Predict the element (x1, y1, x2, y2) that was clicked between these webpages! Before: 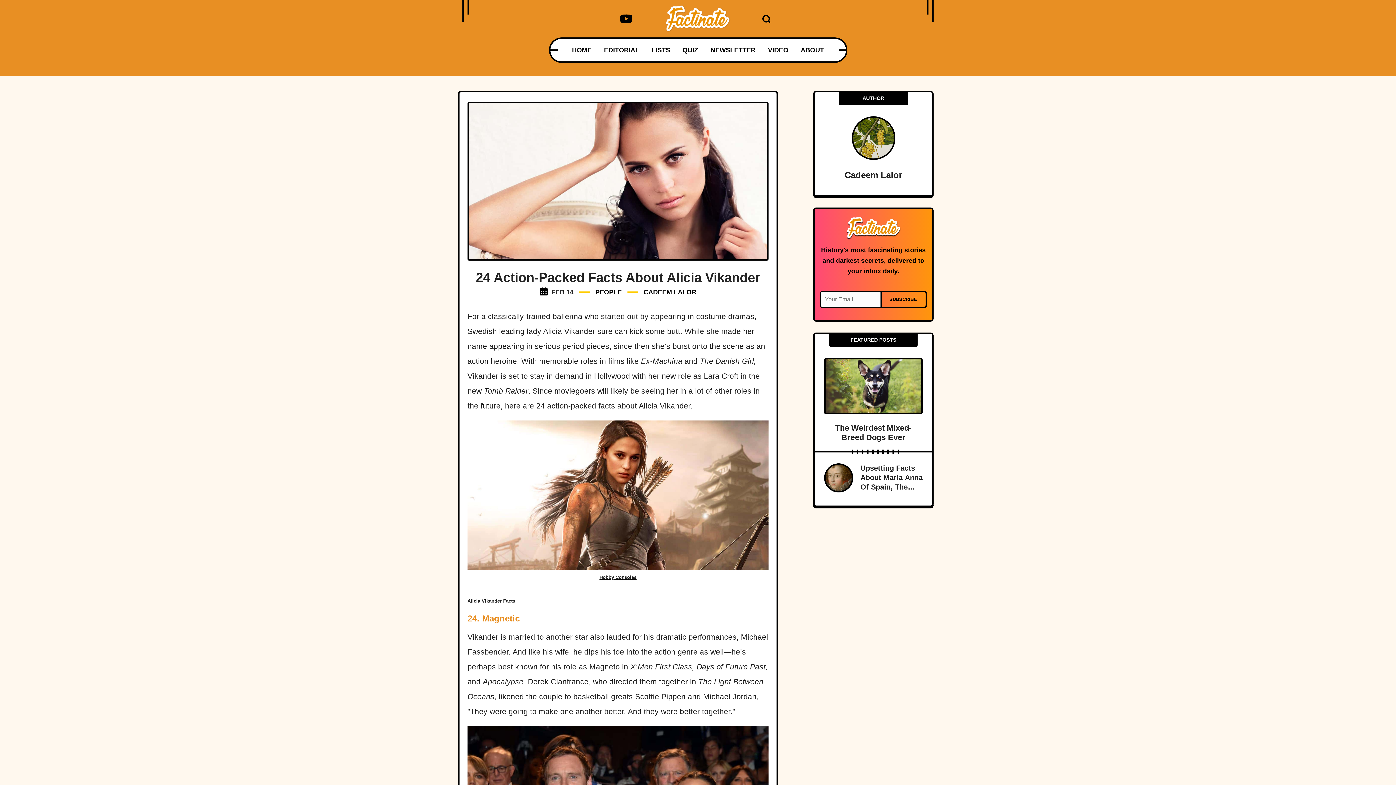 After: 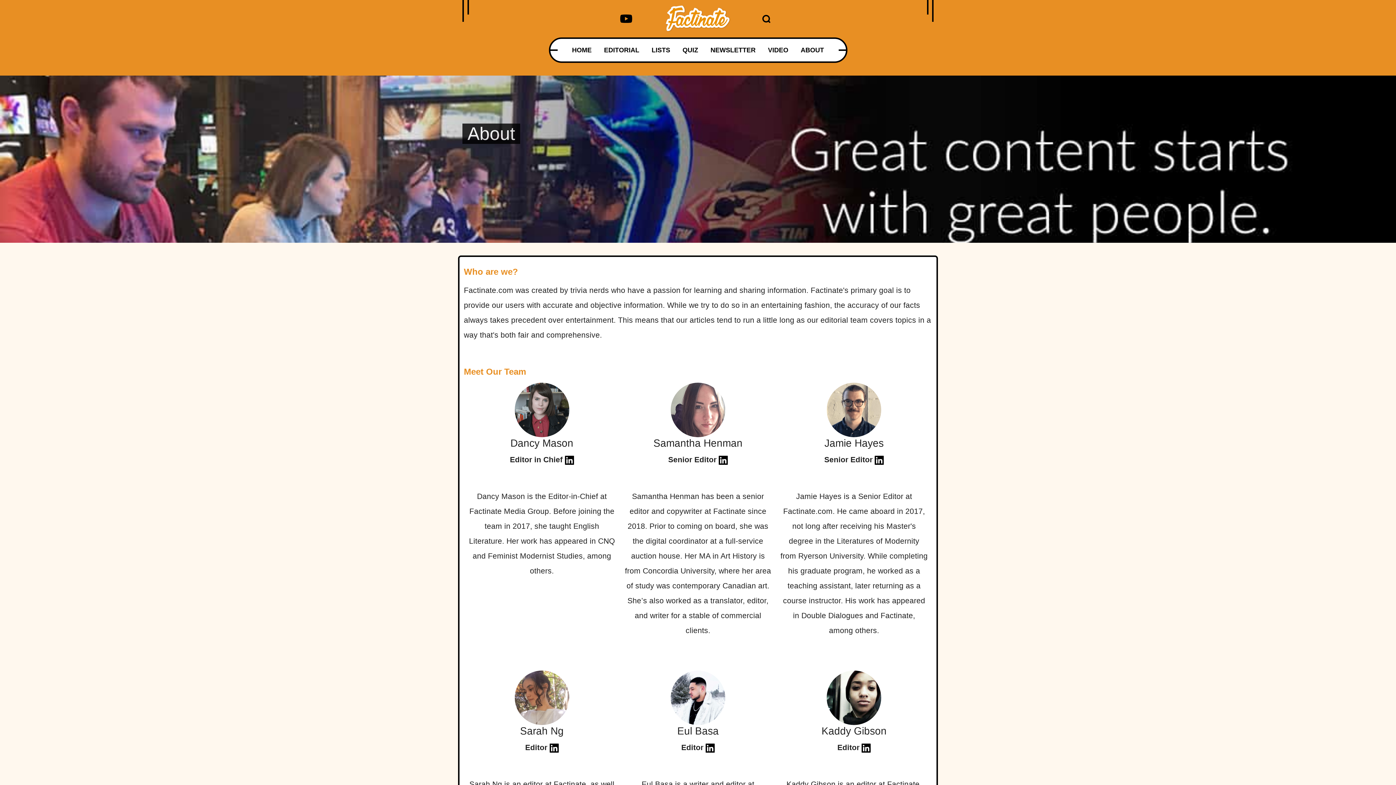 Action: bbox: (800, 38, 824, 61) label: ABOUT